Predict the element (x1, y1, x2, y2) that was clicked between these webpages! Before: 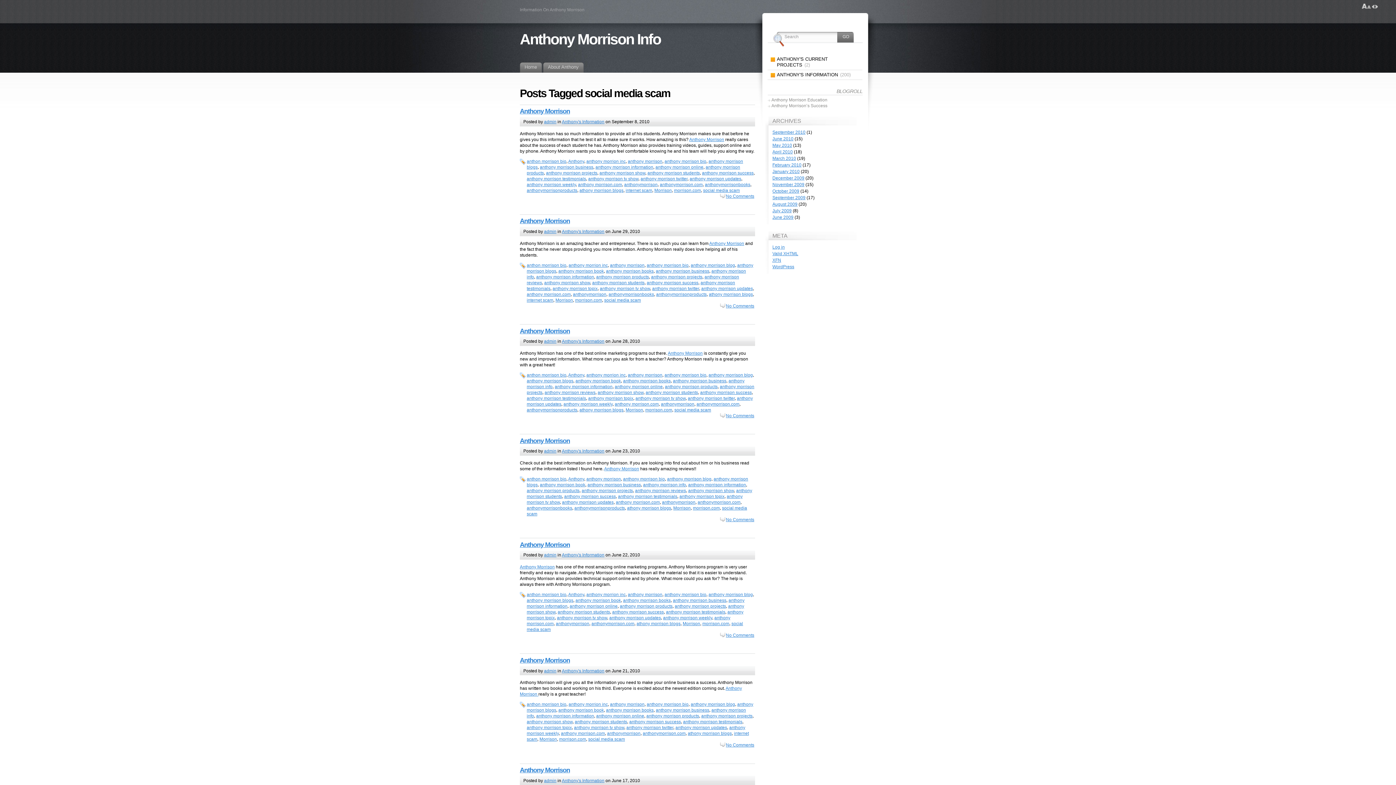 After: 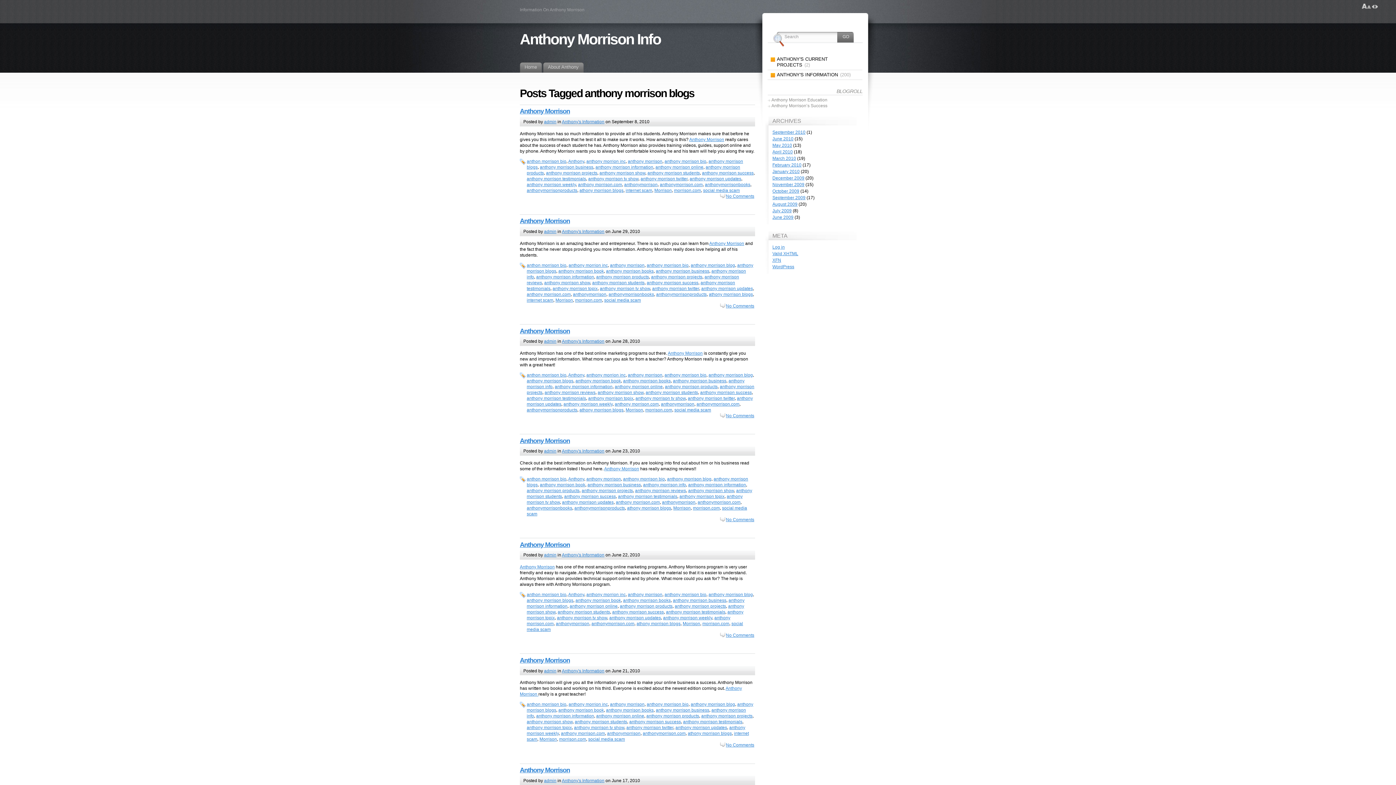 Action: bbox: (526, 378, 573, 383) label: anthony morrison blogs